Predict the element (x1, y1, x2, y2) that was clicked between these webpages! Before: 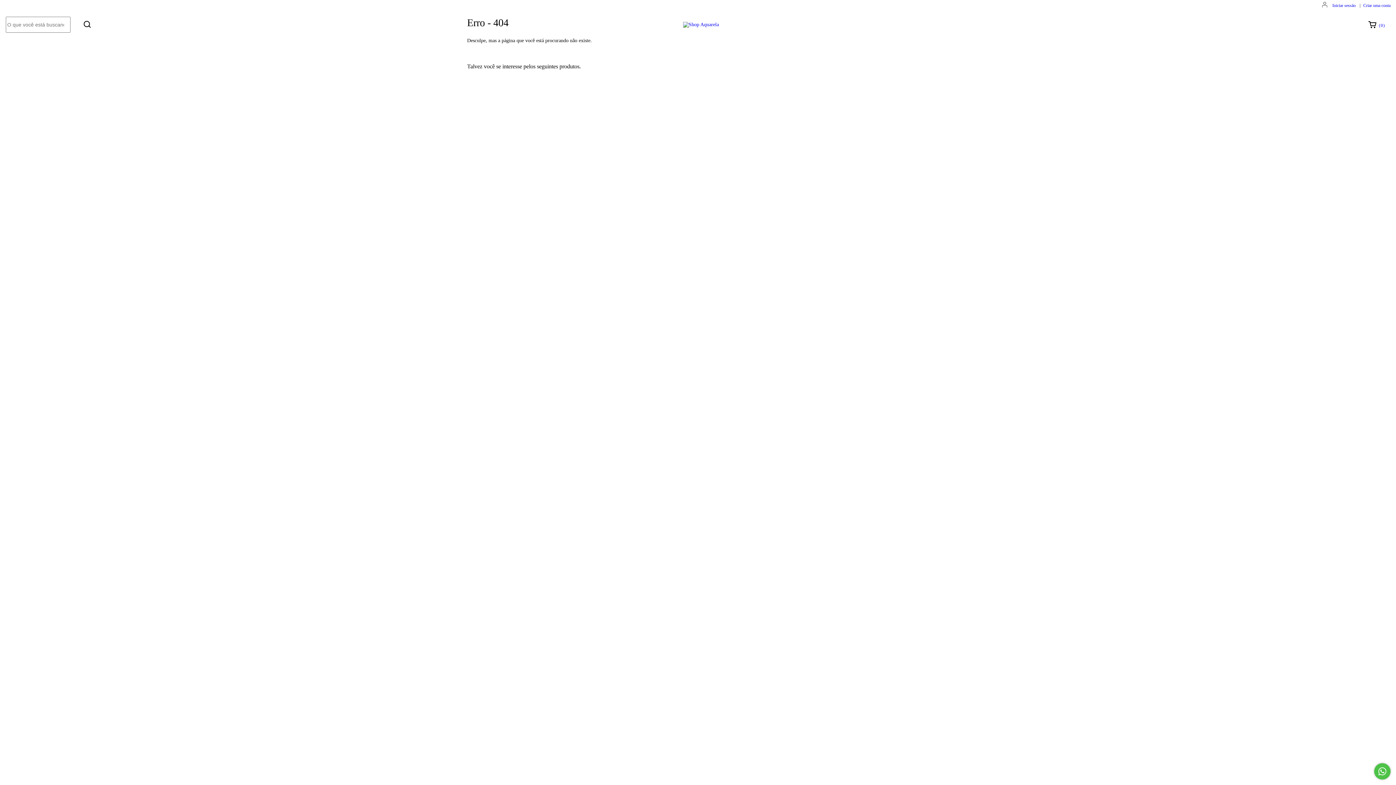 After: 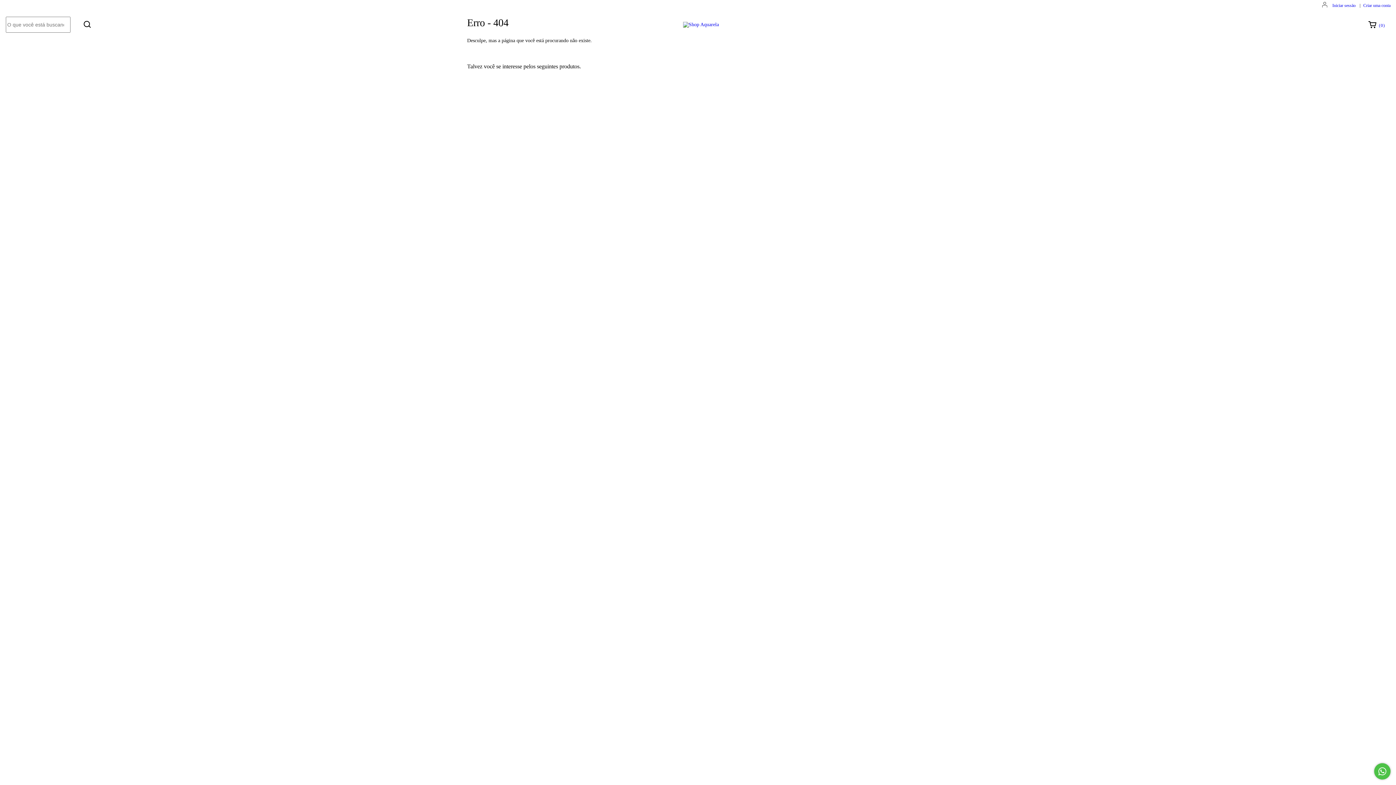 Action: label: Fale conosco pelo WhatsApp bbox: (1374, 763, 1390, 780)